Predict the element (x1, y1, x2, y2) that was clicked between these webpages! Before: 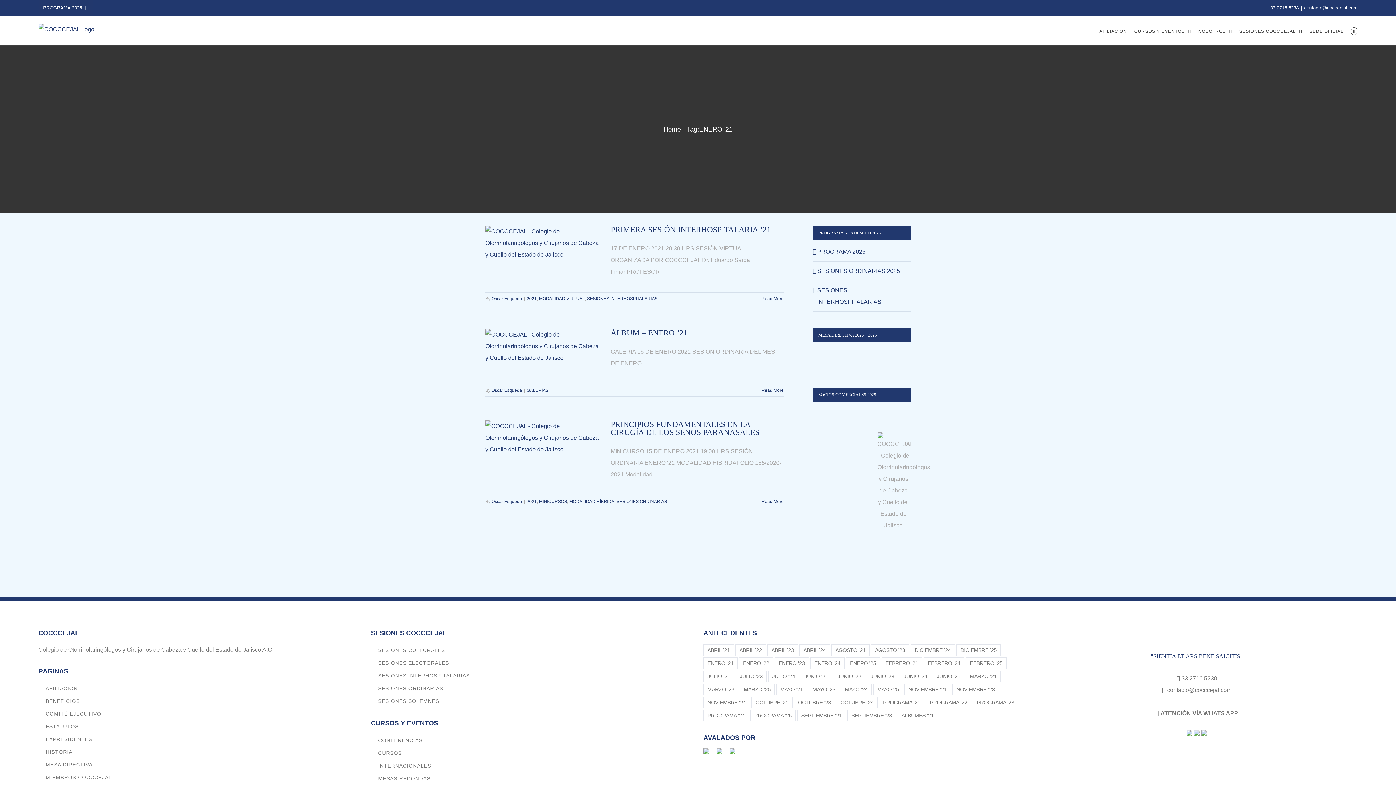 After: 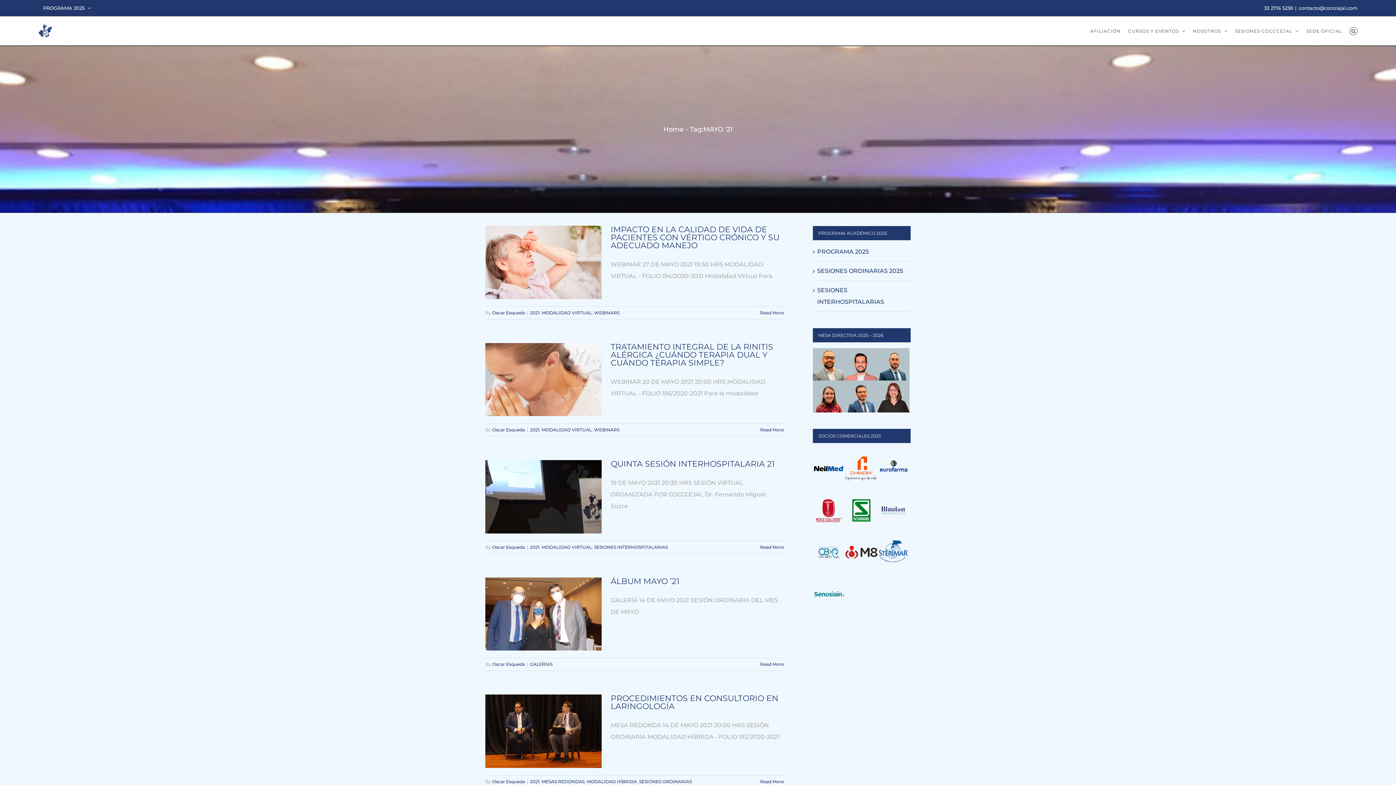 Action: bbox: (776, 683, 807, 695) label: MAYO '21 (6 elementos)